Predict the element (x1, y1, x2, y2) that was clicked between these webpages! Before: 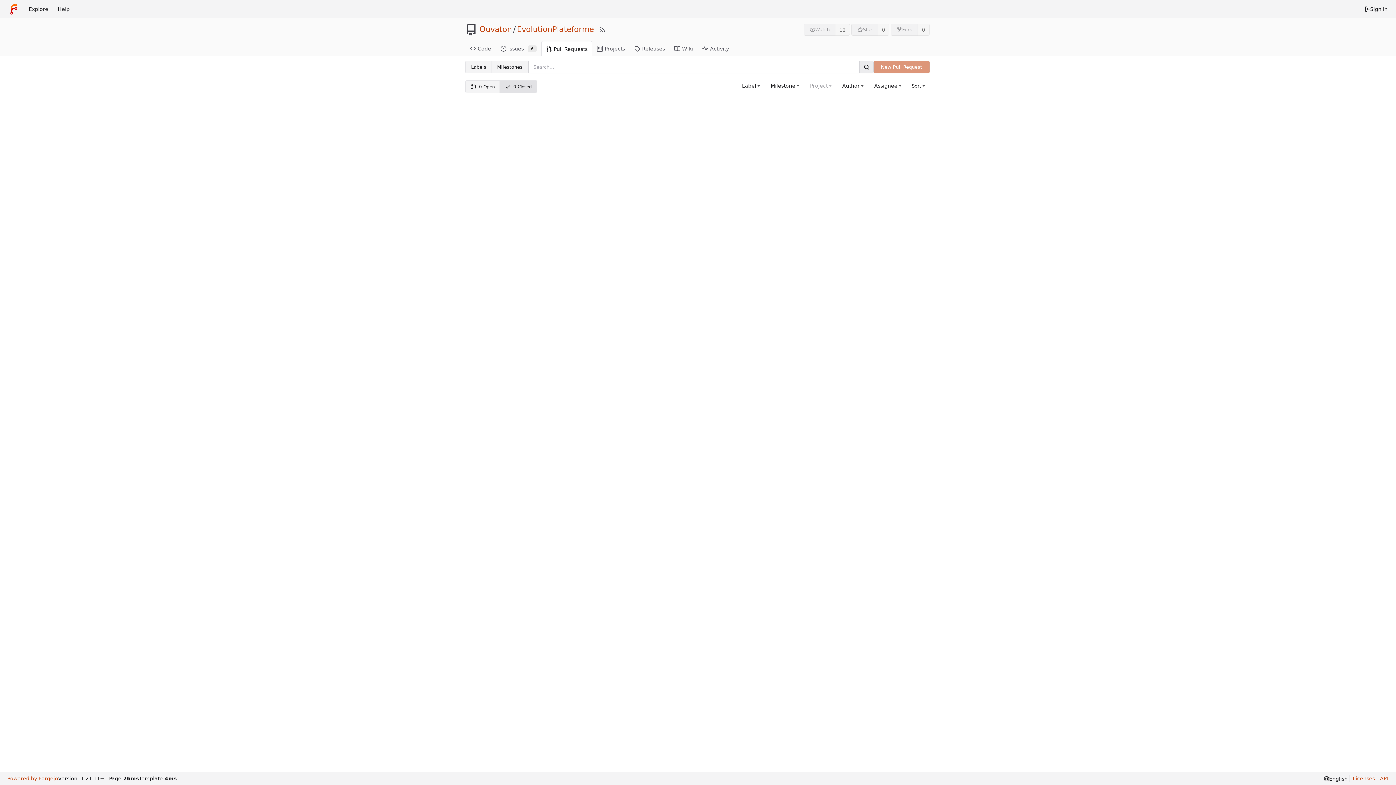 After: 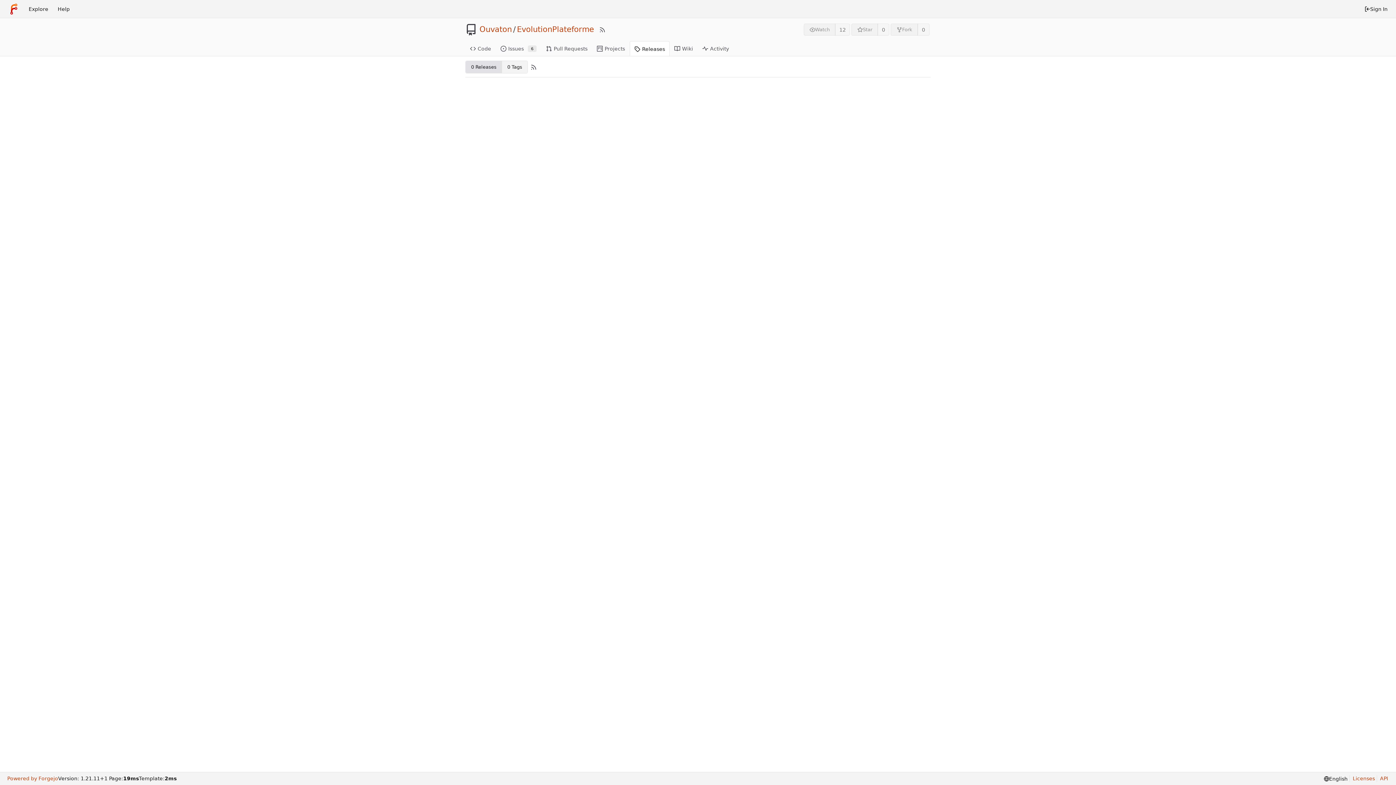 Action: bbox: (629, 40, 669, 55) label: Releases